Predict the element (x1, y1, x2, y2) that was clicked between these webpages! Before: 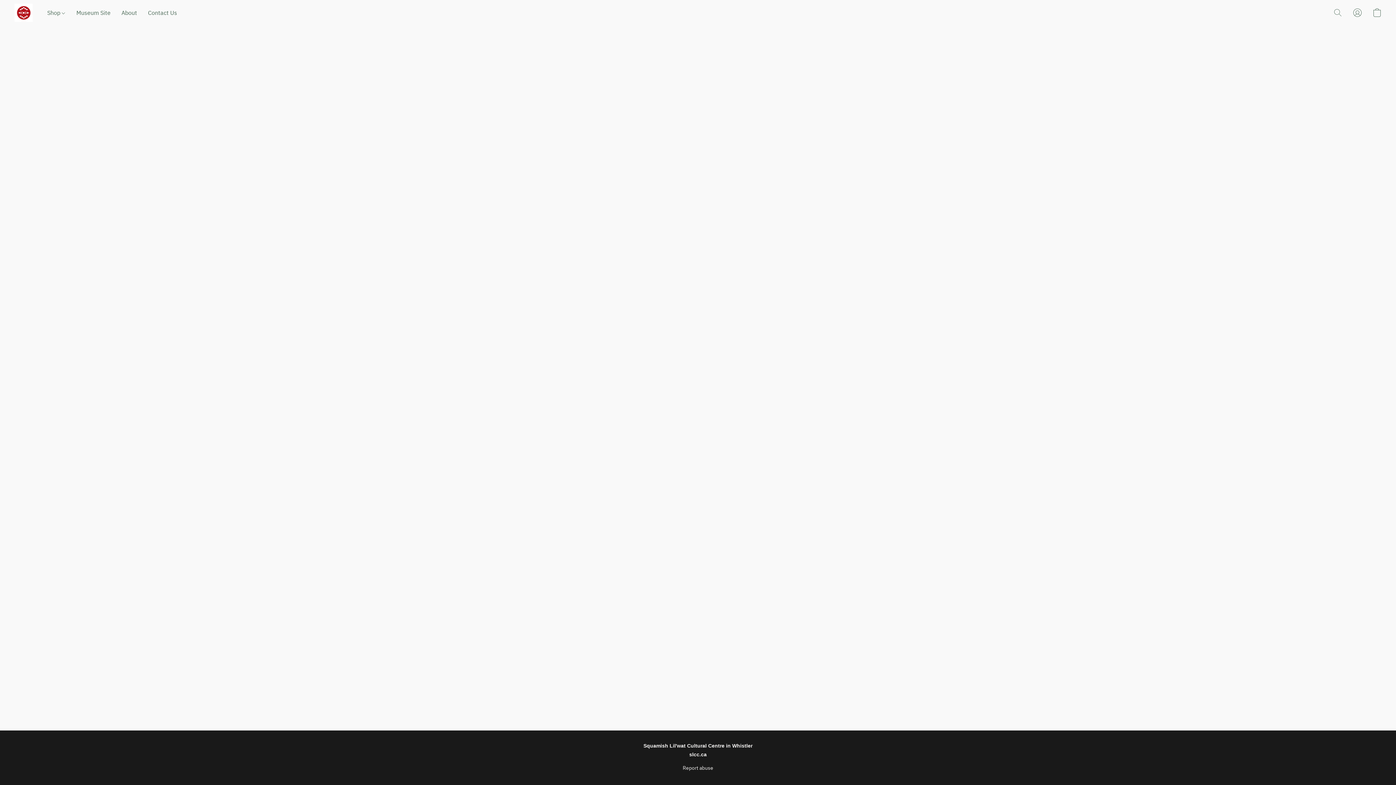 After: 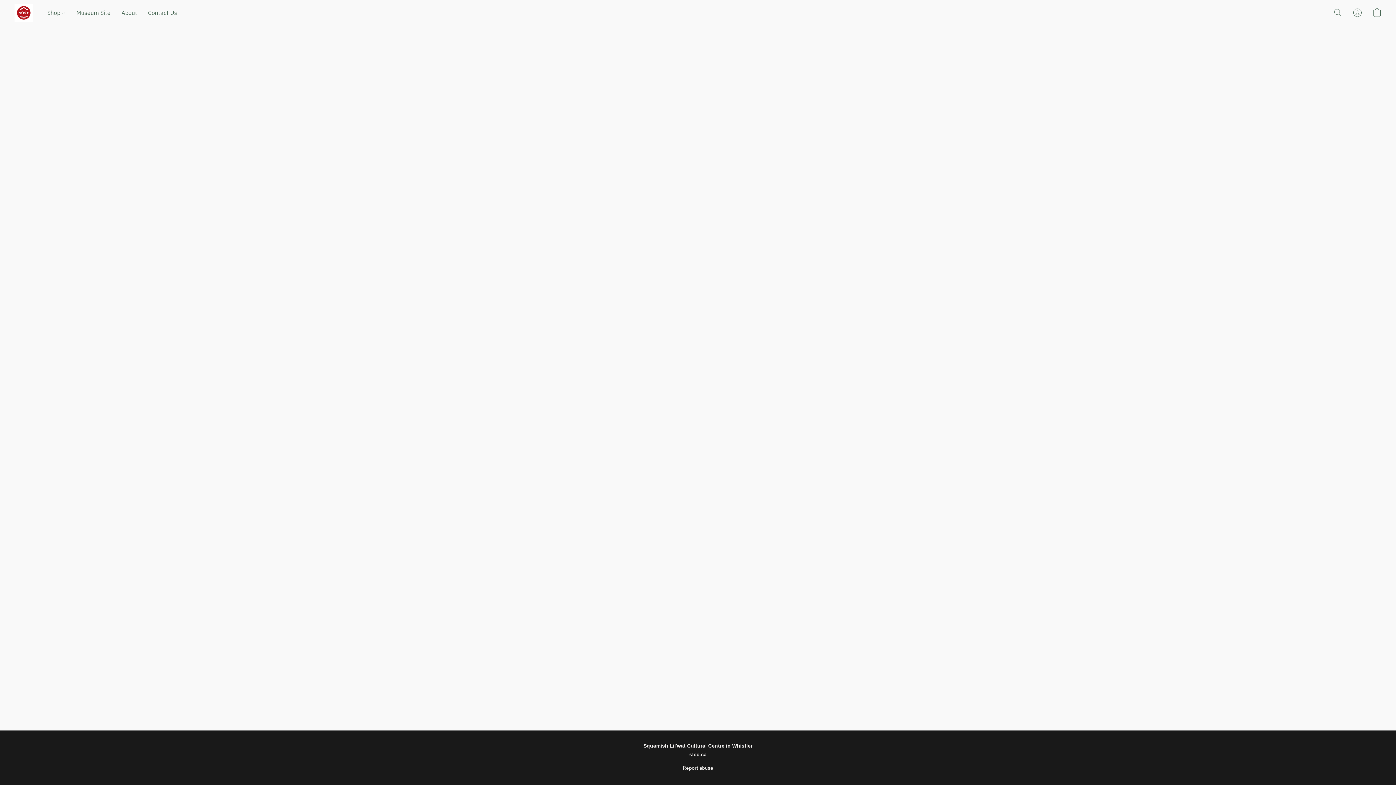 Action: bbox: (47, 5, 70, 19) label: Shop